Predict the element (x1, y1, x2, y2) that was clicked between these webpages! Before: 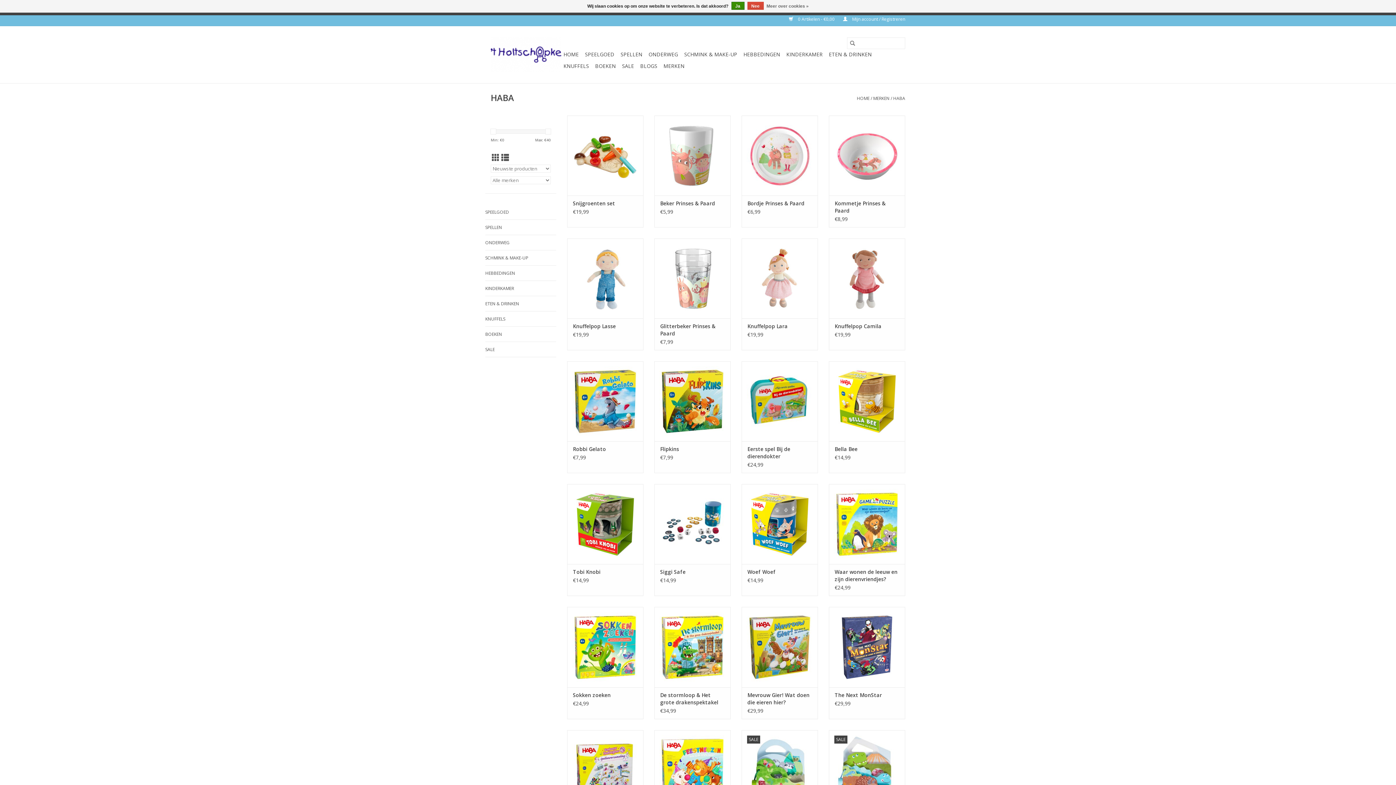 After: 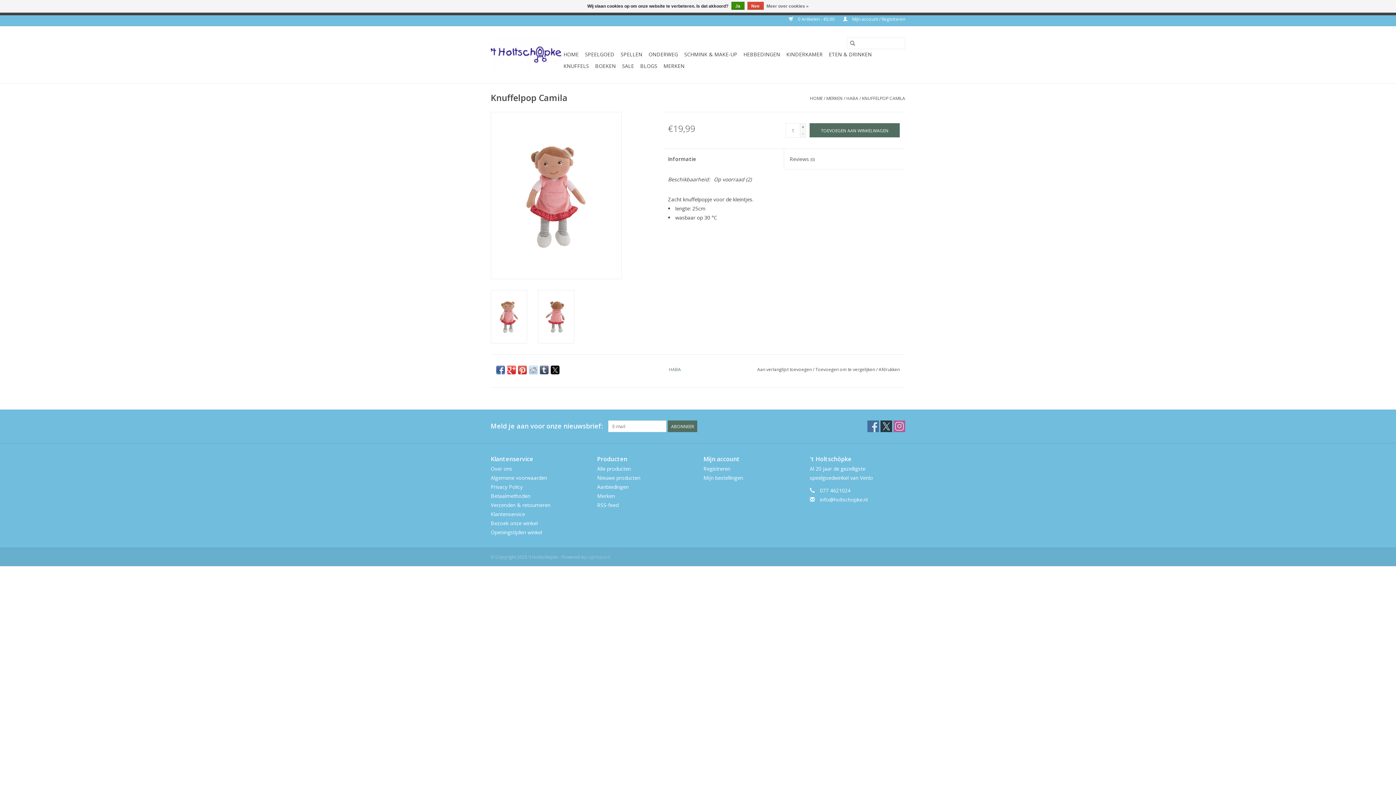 Action: label: Knuffelpop Camila bbox: (834, 322, 899, 330)